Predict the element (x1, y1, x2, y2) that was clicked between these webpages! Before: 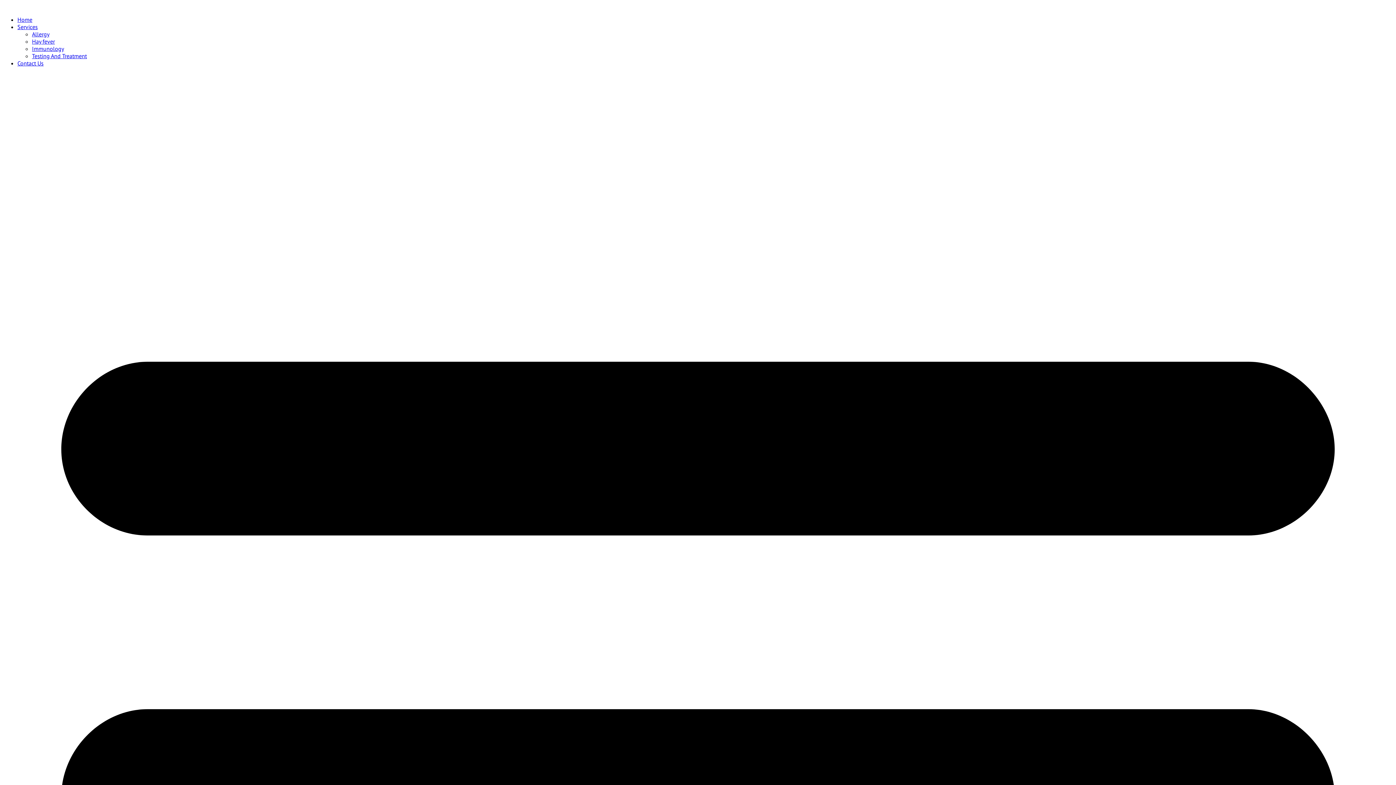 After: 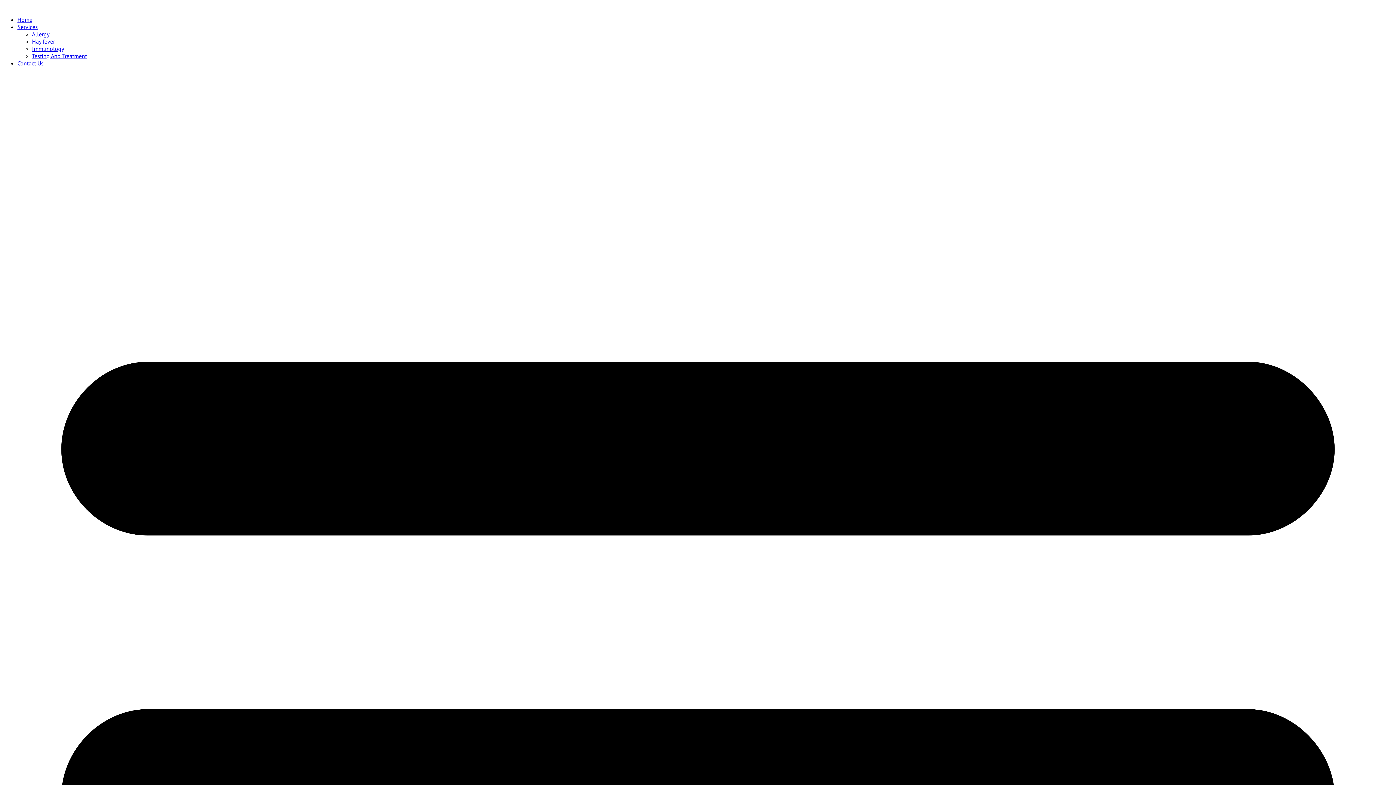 Action: bbox: (32, 45, 64, 52) label: Immunology